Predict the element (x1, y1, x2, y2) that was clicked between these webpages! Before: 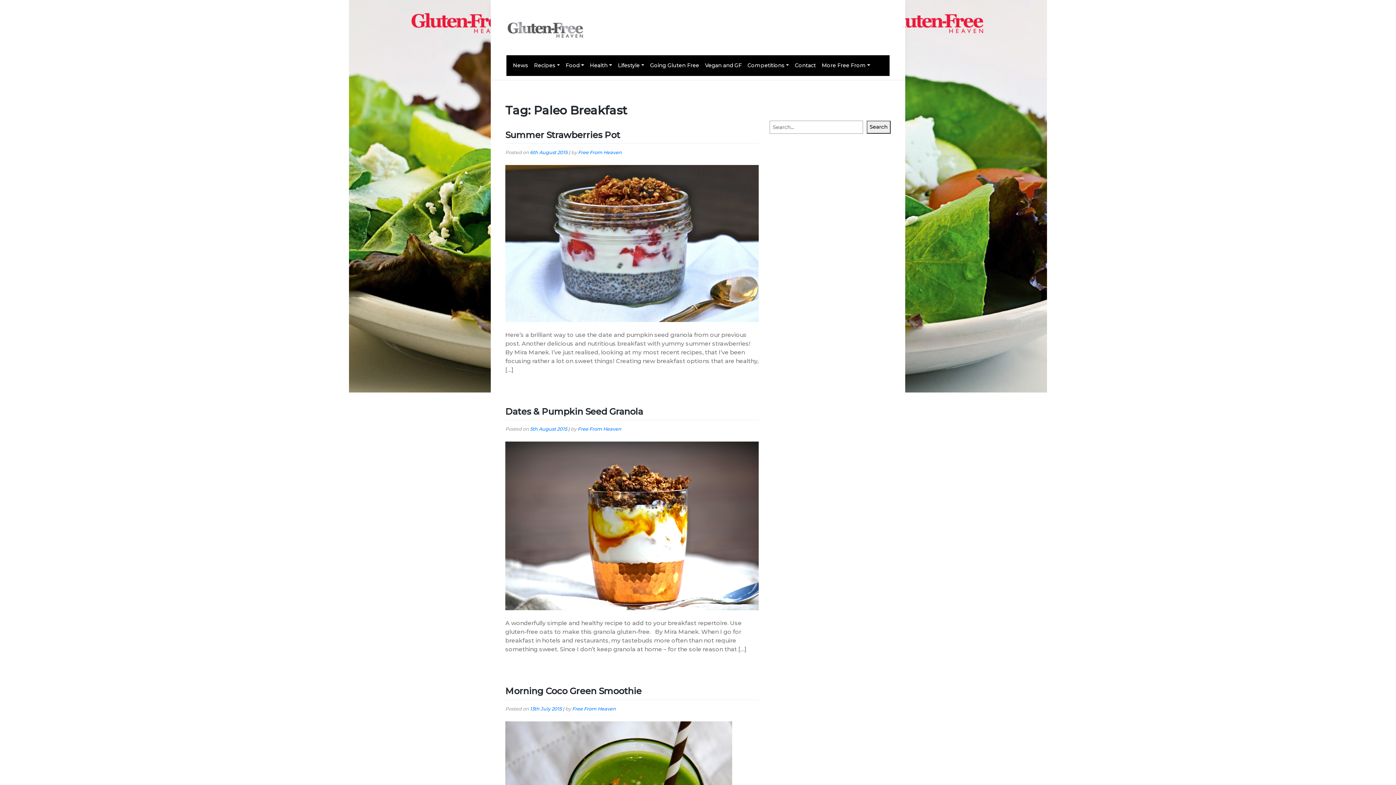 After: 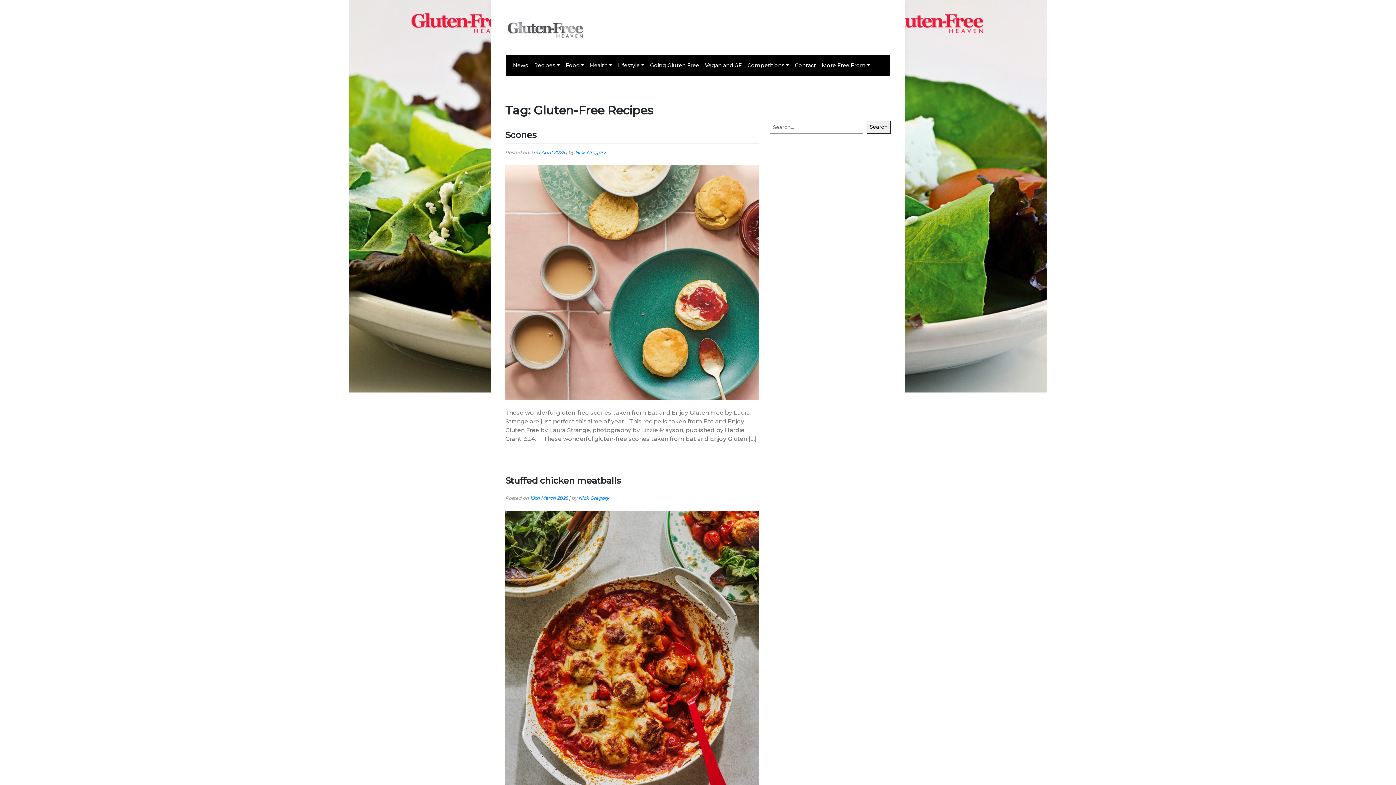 Action: bbox: (531, 58, 563, 72) label: Recipes